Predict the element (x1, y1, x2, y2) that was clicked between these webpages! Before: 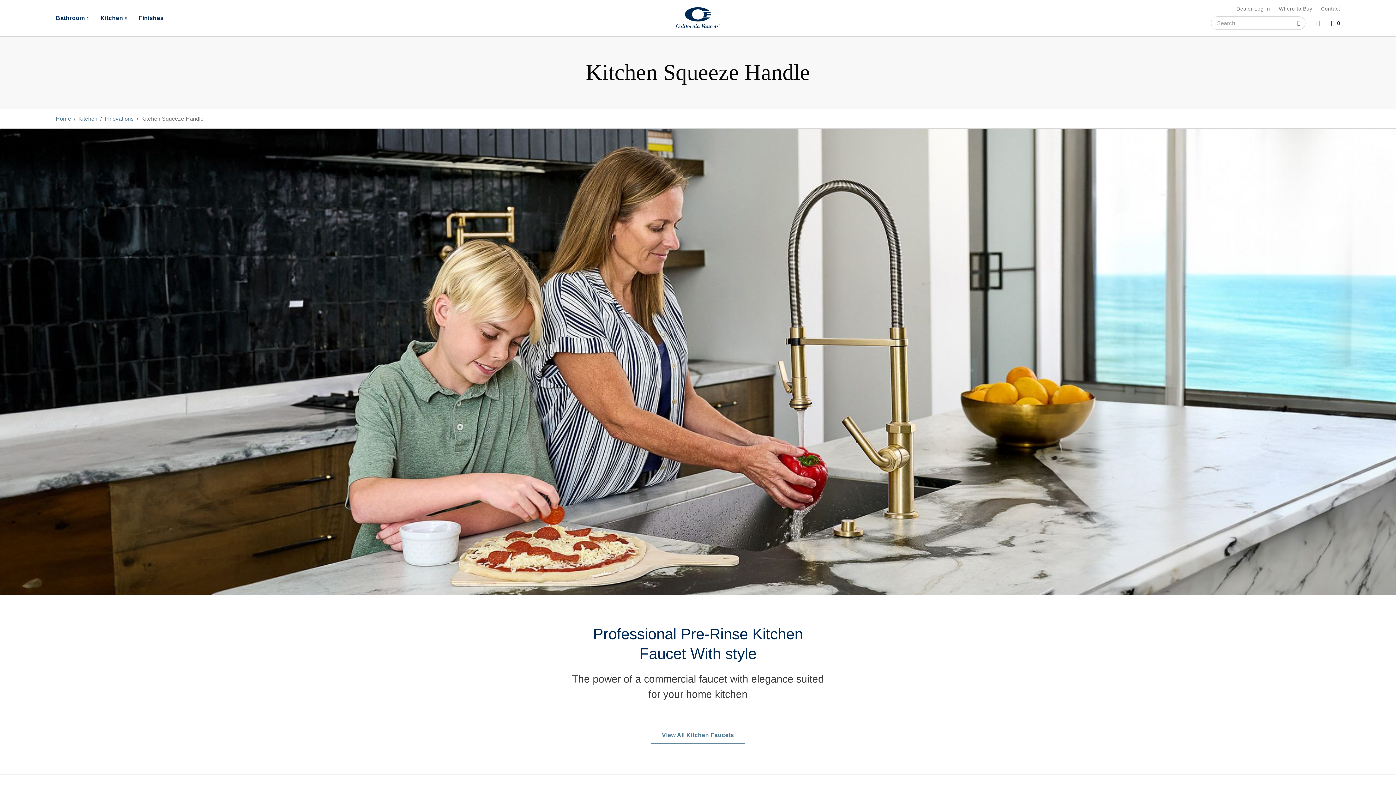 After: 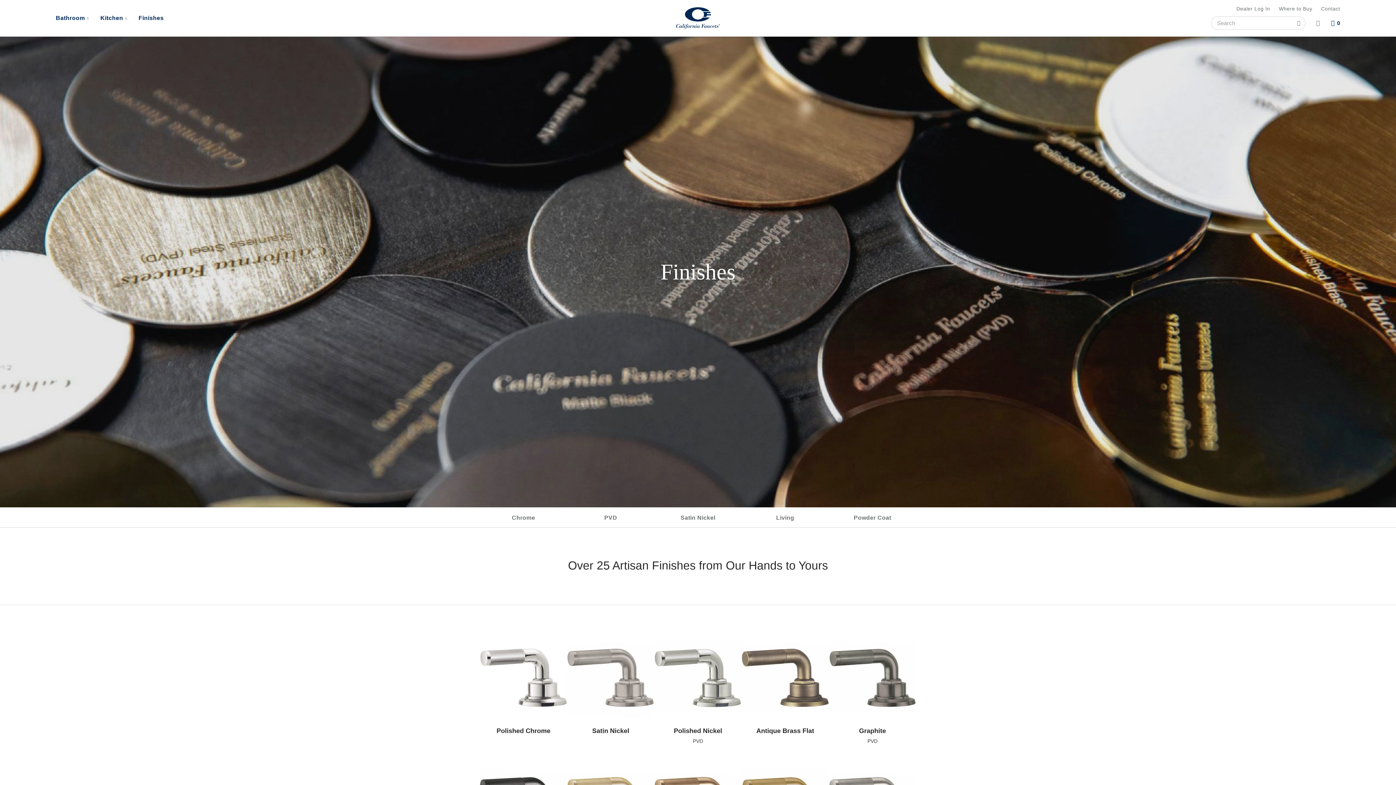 Action: bbox: (132, 0, 169, 36) label: Finishes